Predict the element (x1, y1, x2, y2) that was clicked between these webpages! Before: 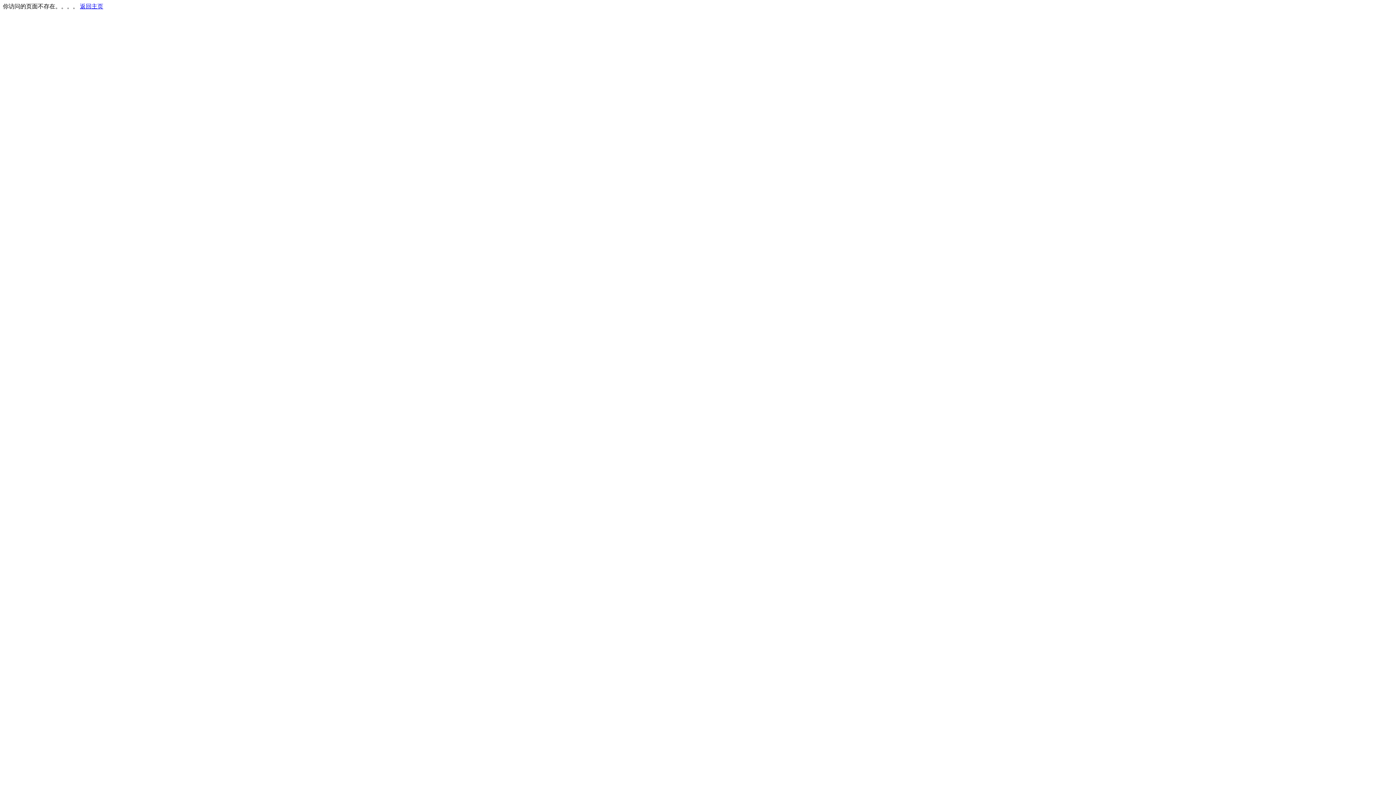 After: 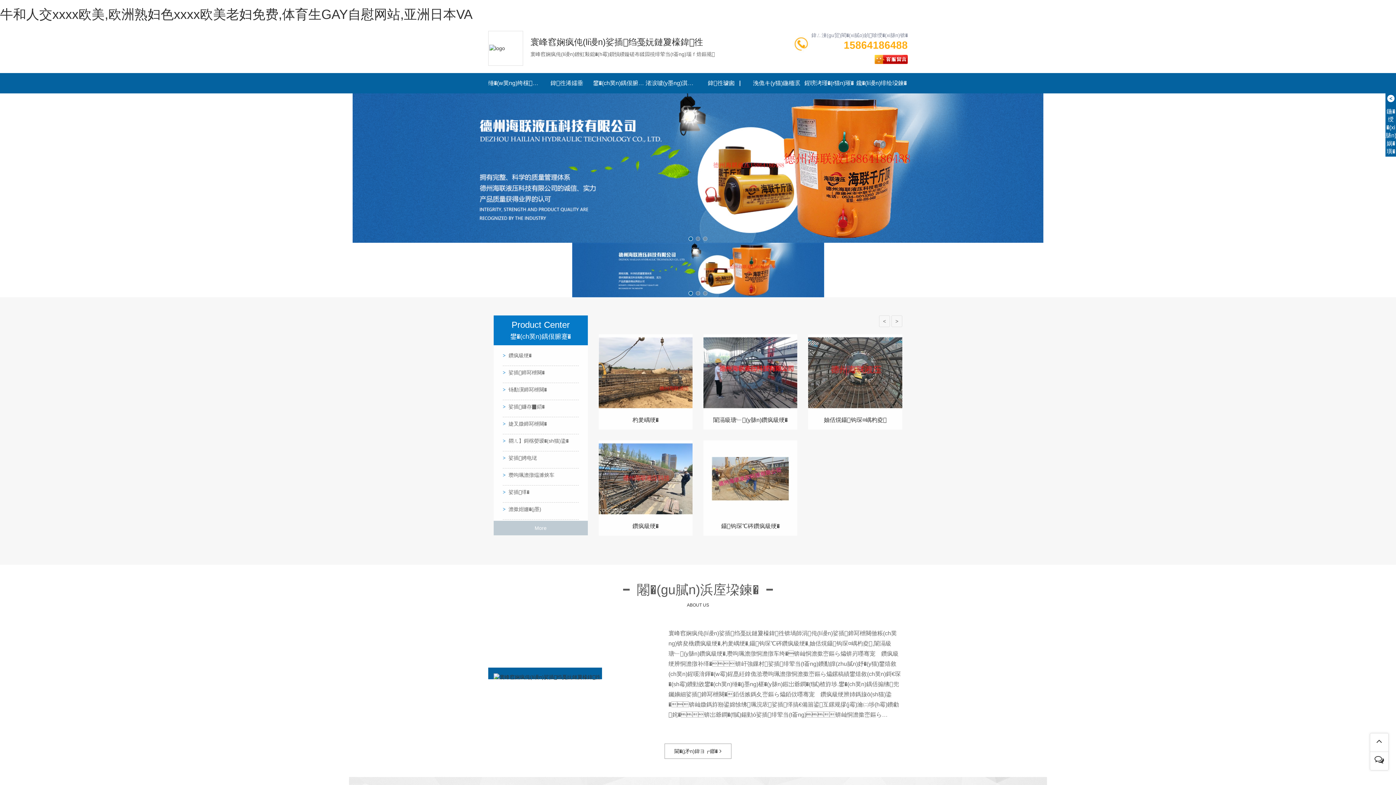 Action: bbox: (80, 3, 103, 9) label: 返回主页